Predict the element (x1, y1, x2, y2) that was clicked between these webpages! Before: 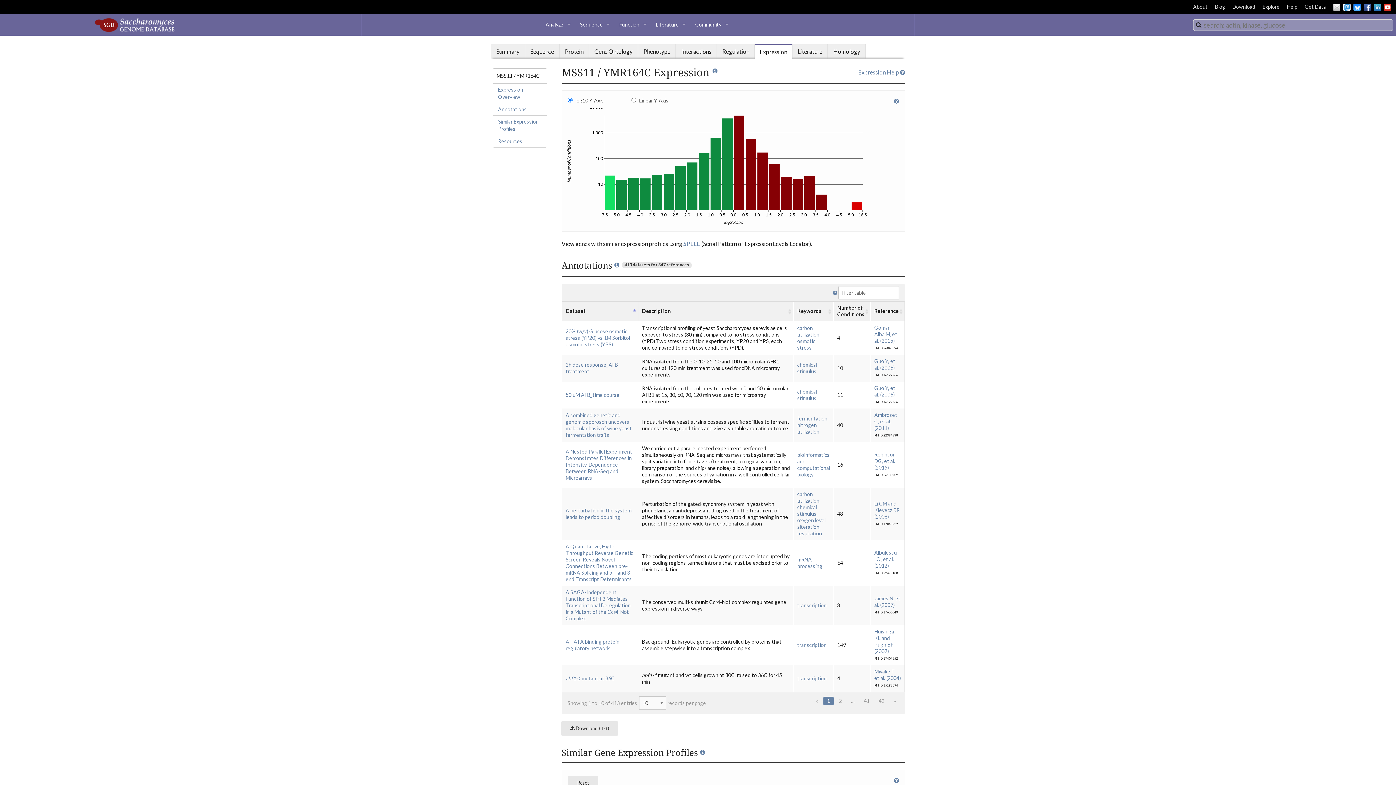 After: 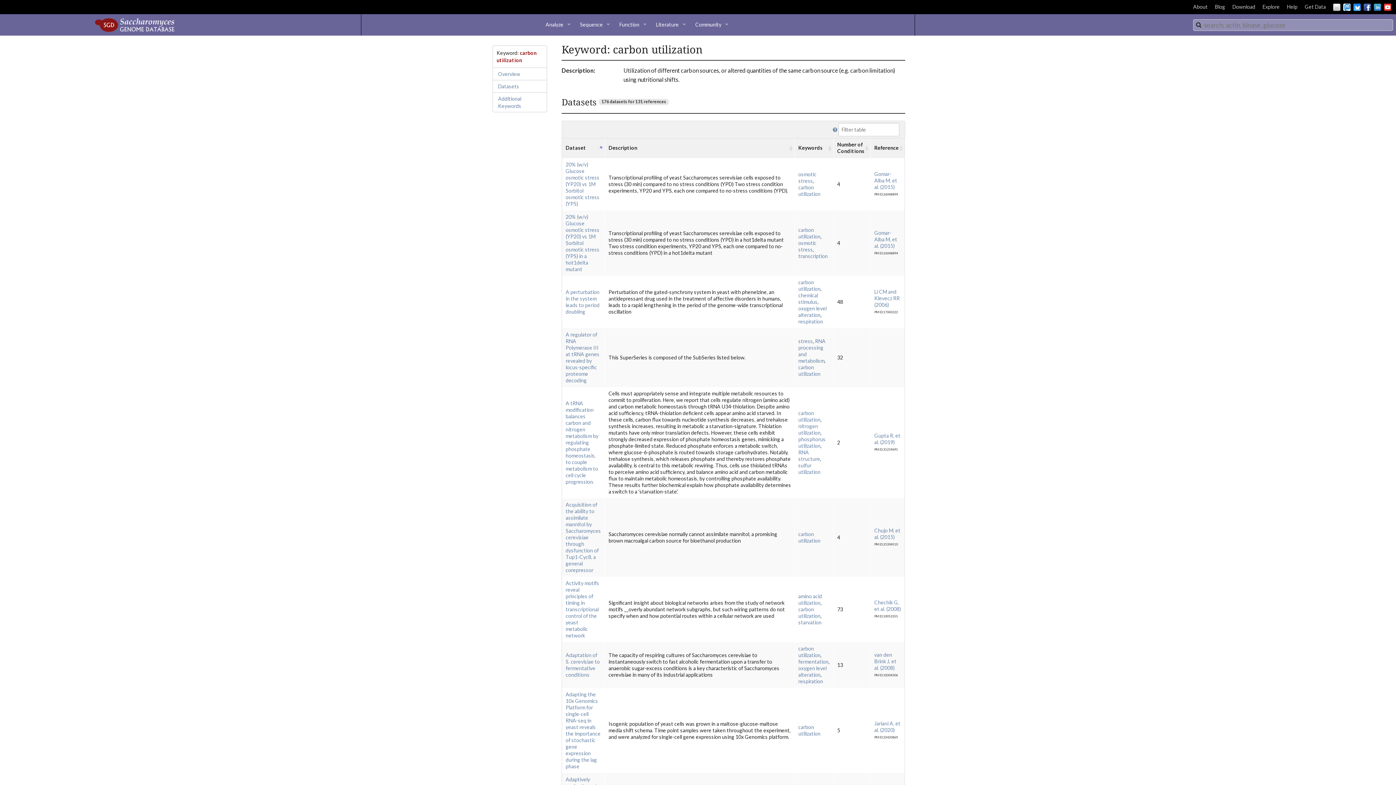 Action: bbox: (797, 325, 819, 337) label: carbon utilization